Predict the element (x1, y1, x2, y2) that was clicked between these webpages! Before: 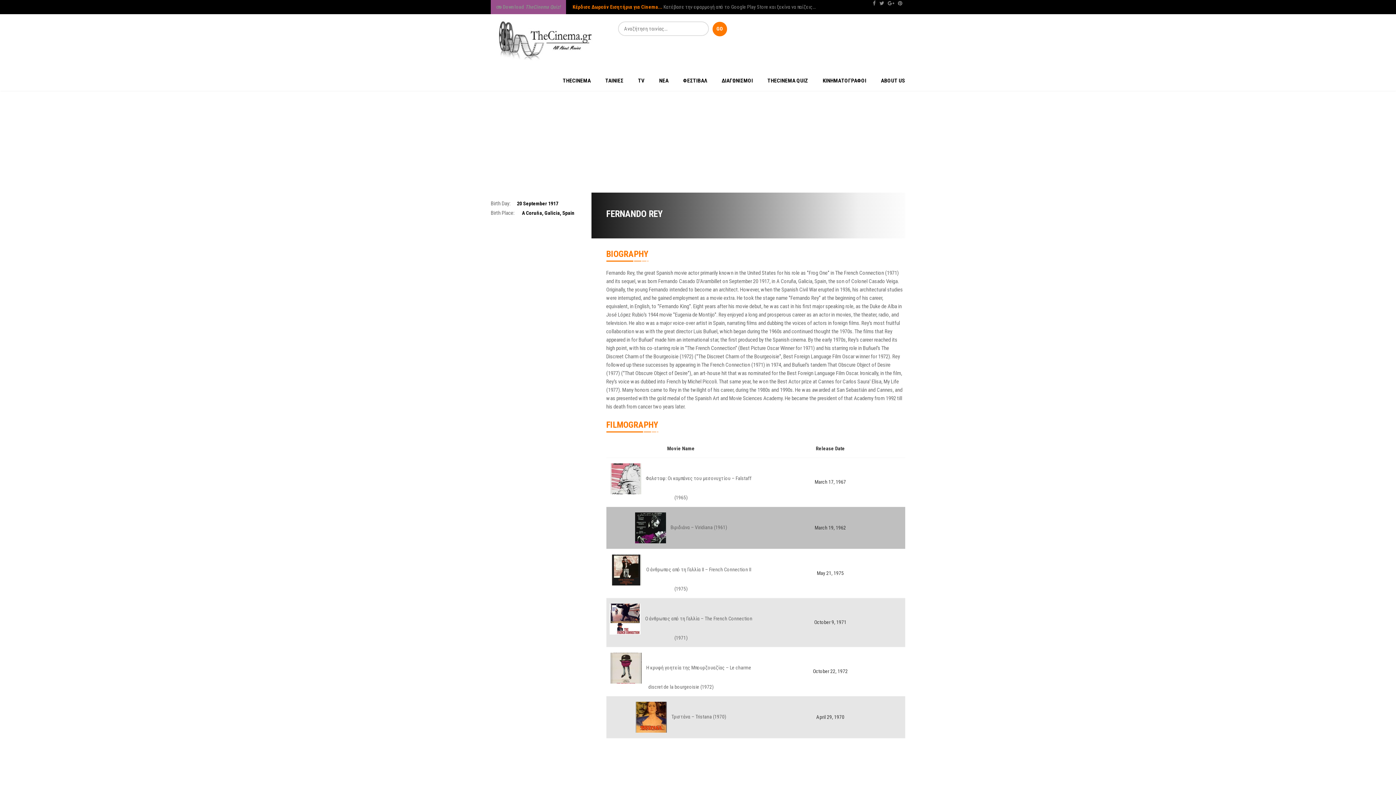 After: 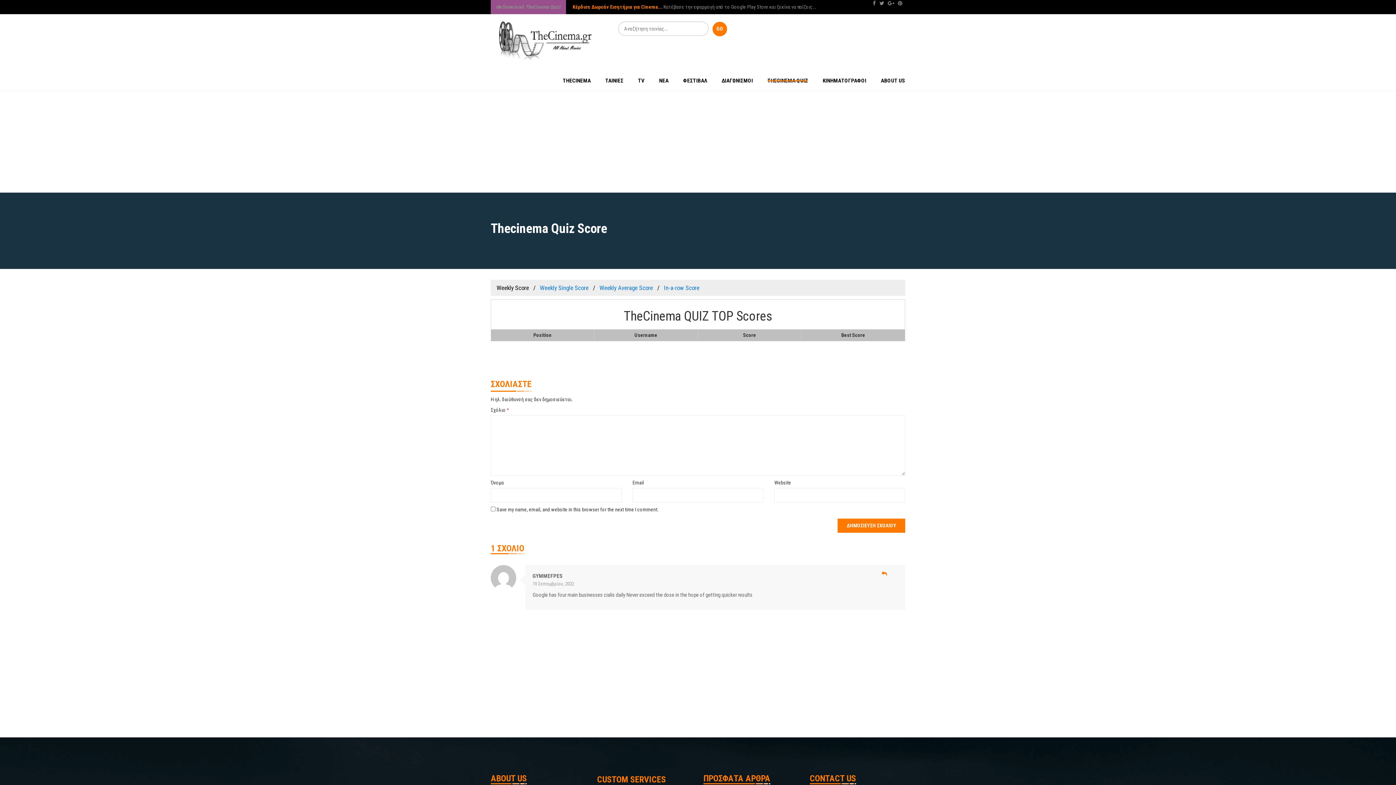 Action: label: THECINEMA QUIZ bbox: (760, 70, 815, 90)